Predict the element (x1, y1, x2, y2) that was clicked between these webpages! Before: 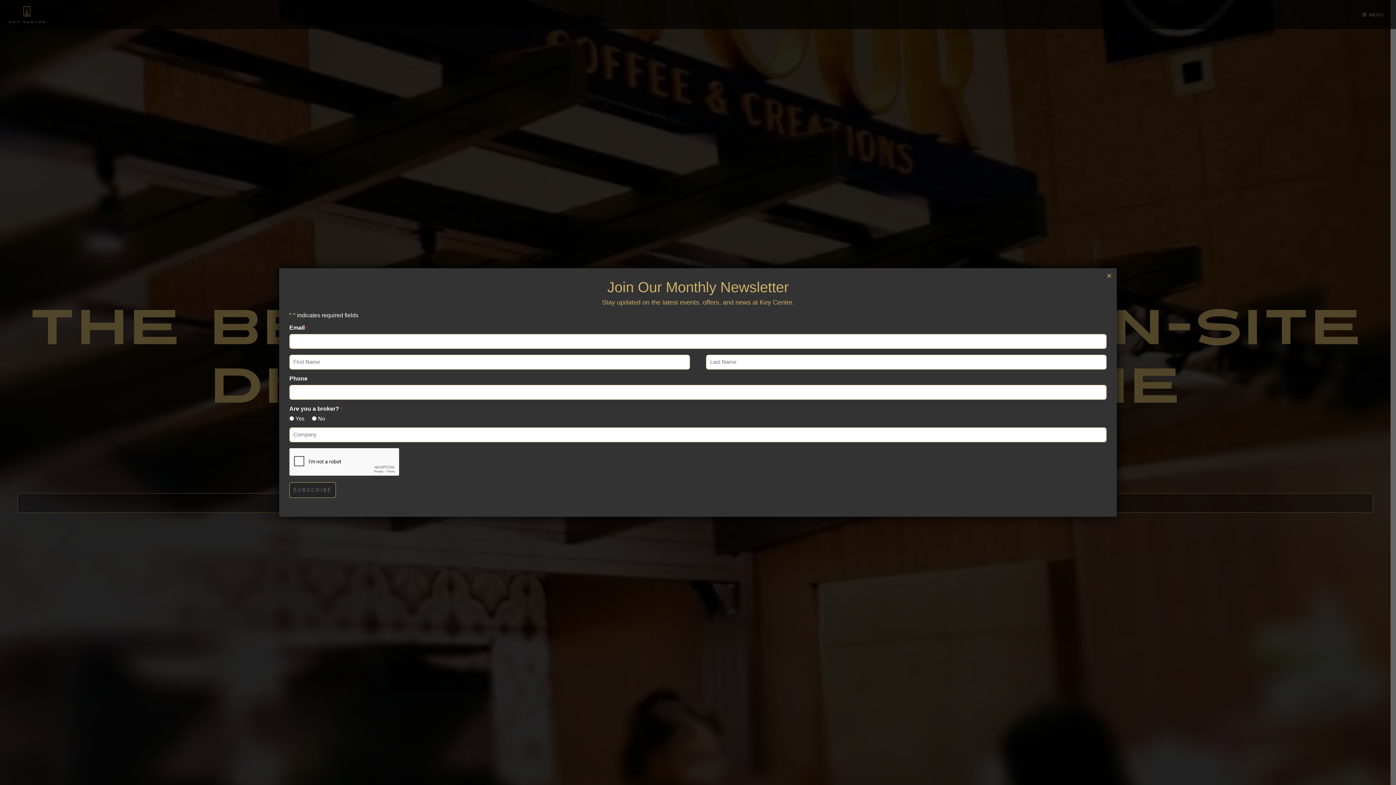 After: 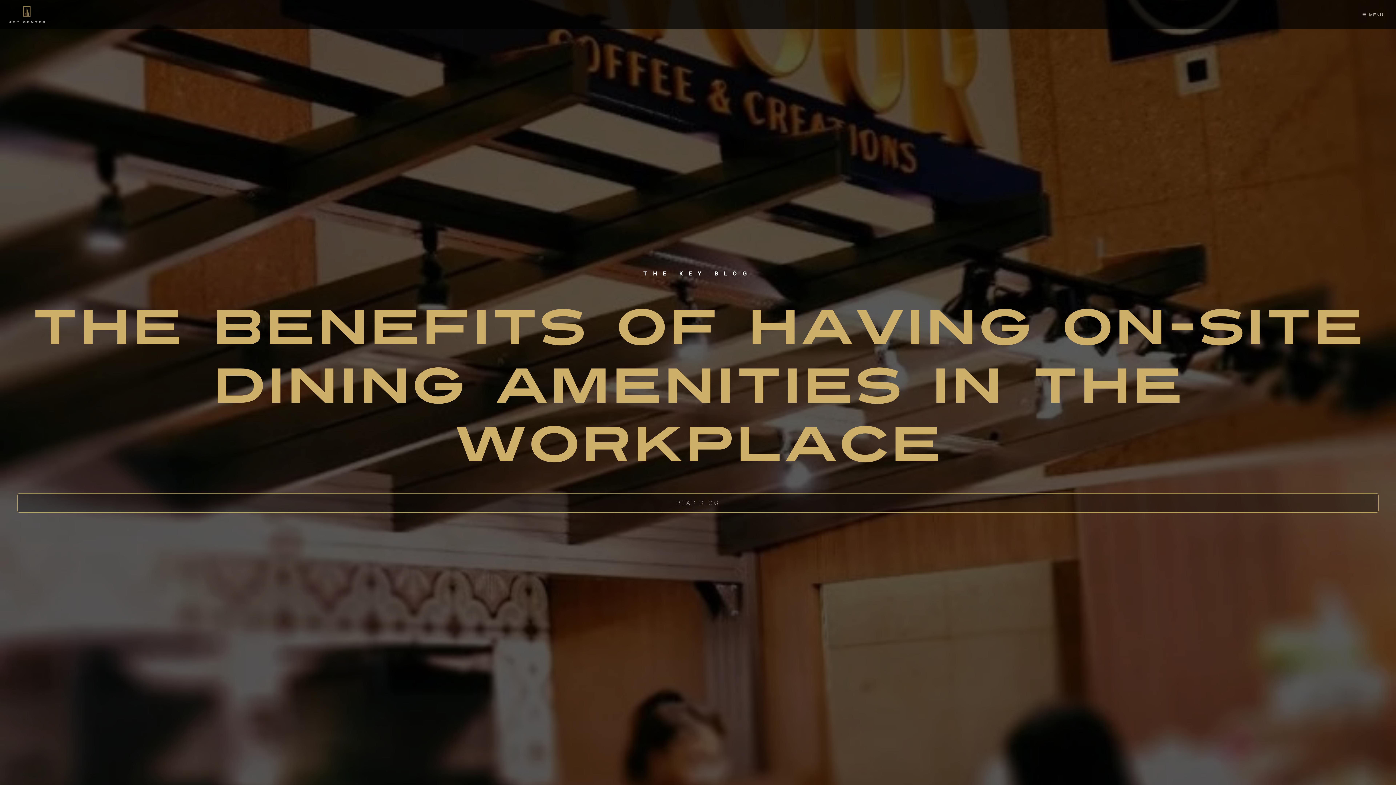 Action: label: Close bbox: (1104, 271, 1114, 280)